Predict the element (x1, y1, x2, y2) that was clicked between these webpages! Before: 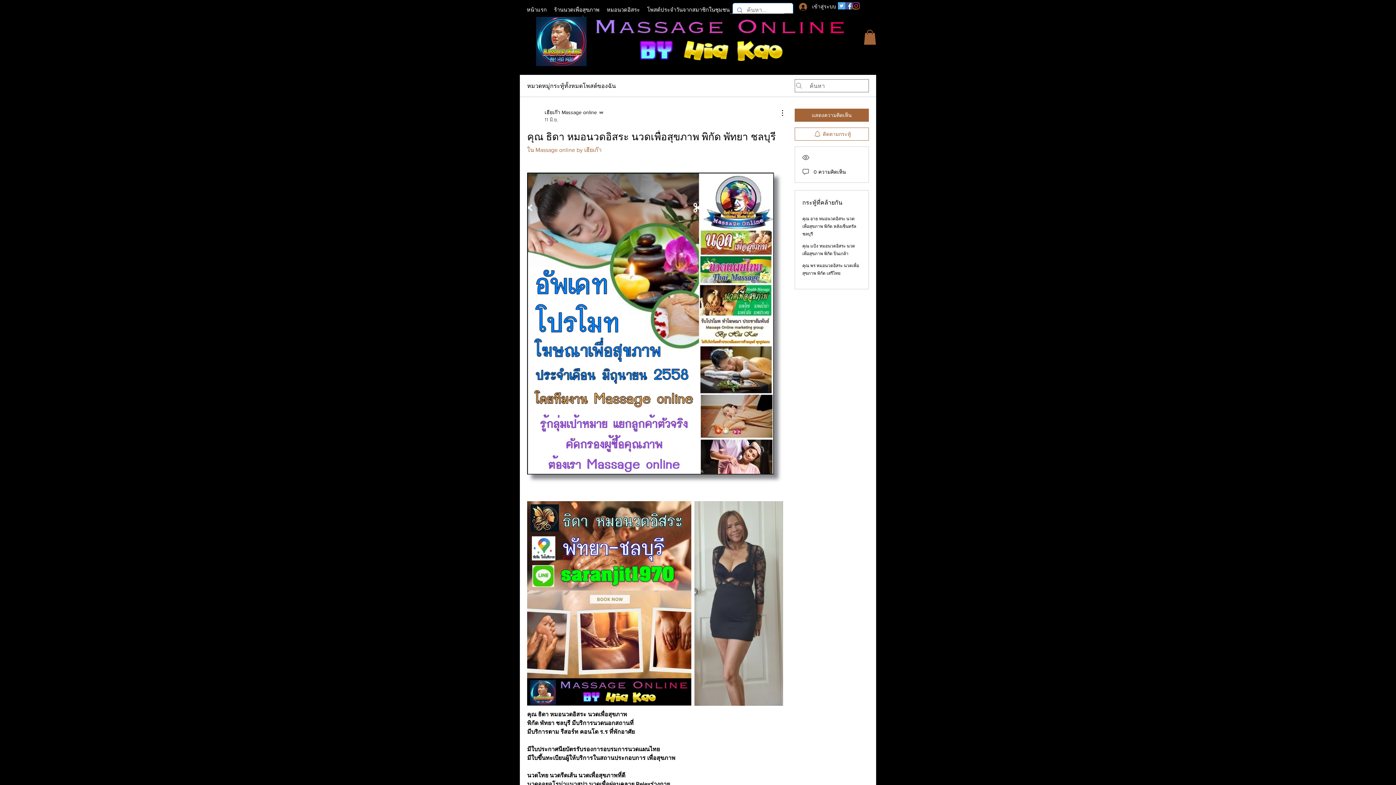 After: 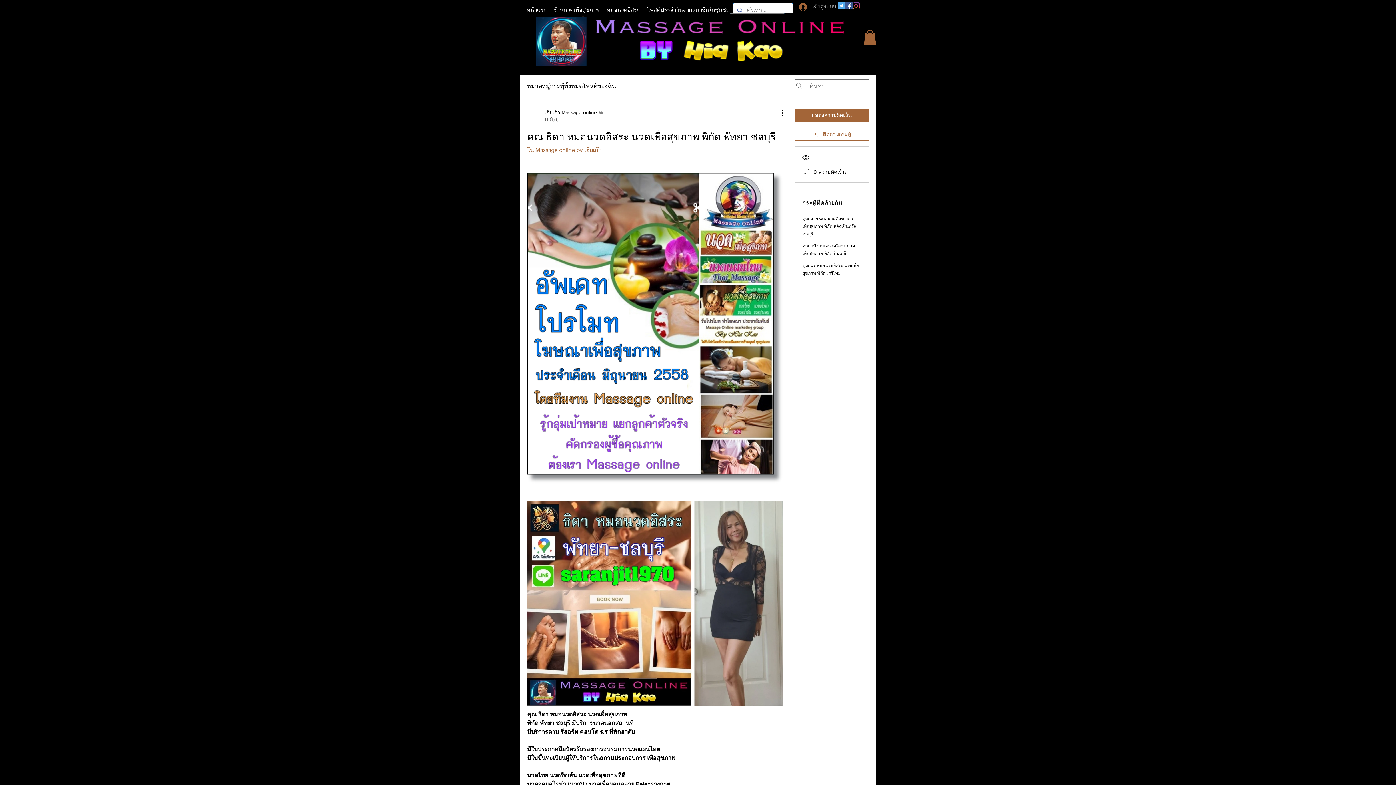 Action: bbox: (794, 0, 834, 13) label: เข้าสู่ระบบ